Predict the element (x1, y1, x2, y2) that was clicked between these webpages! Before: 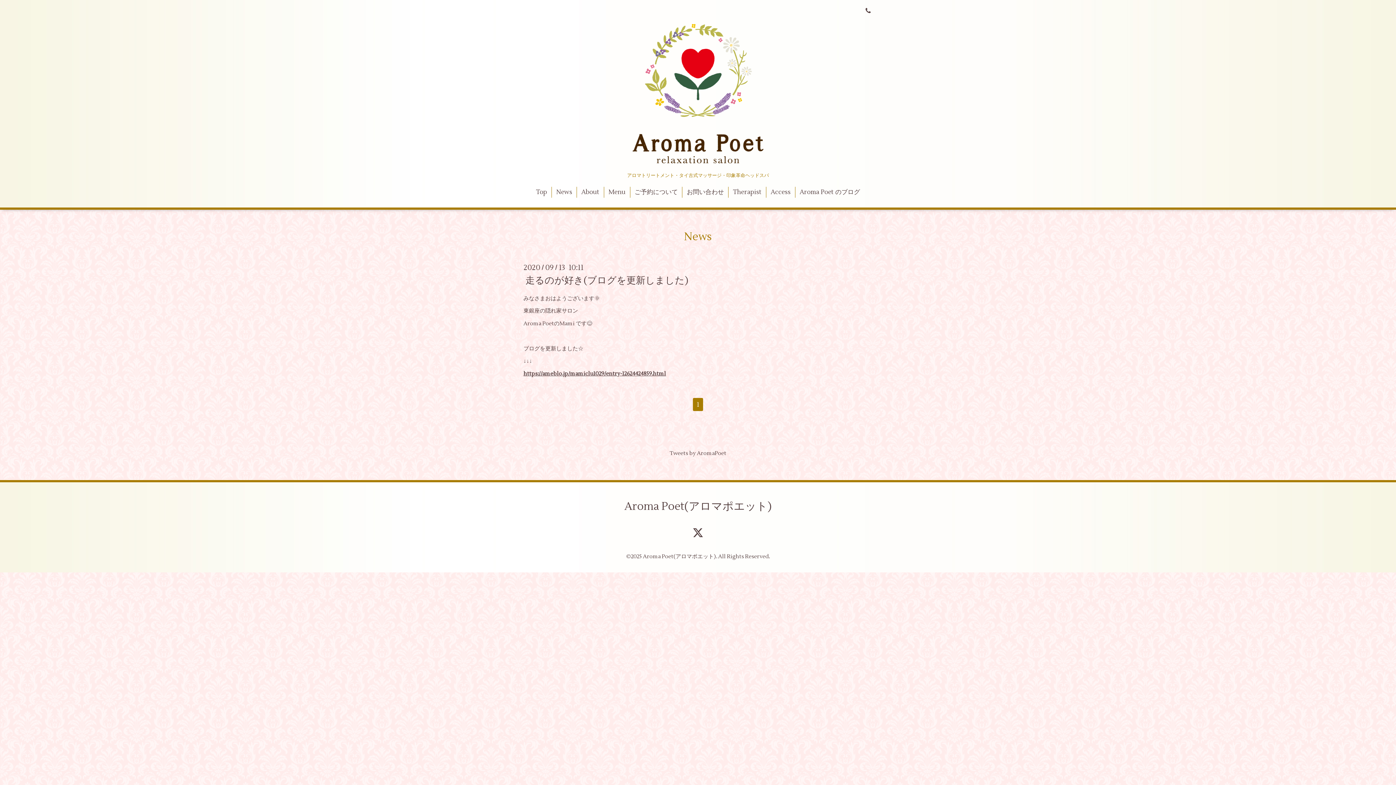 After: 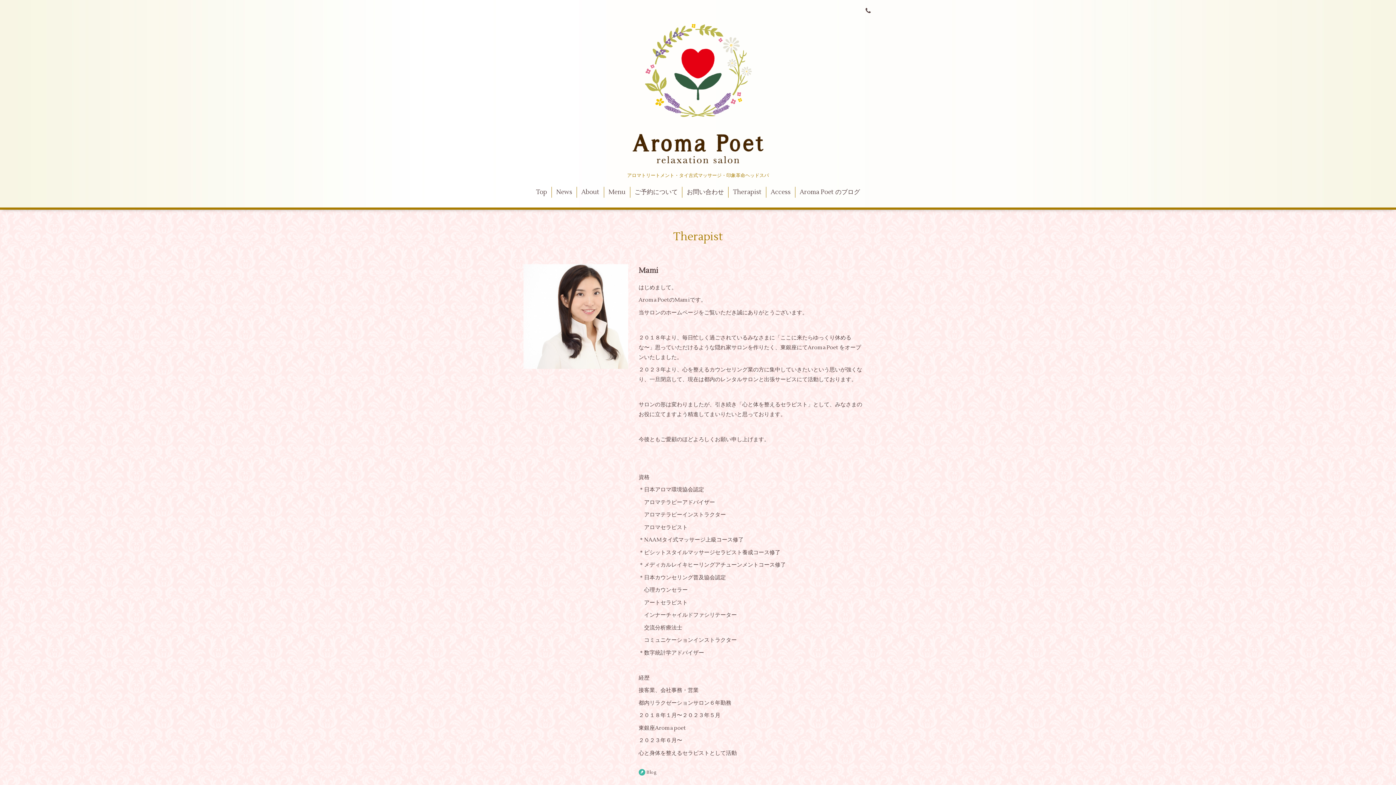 Action: bbox: (728, 186, 766, 197) label: Therapist